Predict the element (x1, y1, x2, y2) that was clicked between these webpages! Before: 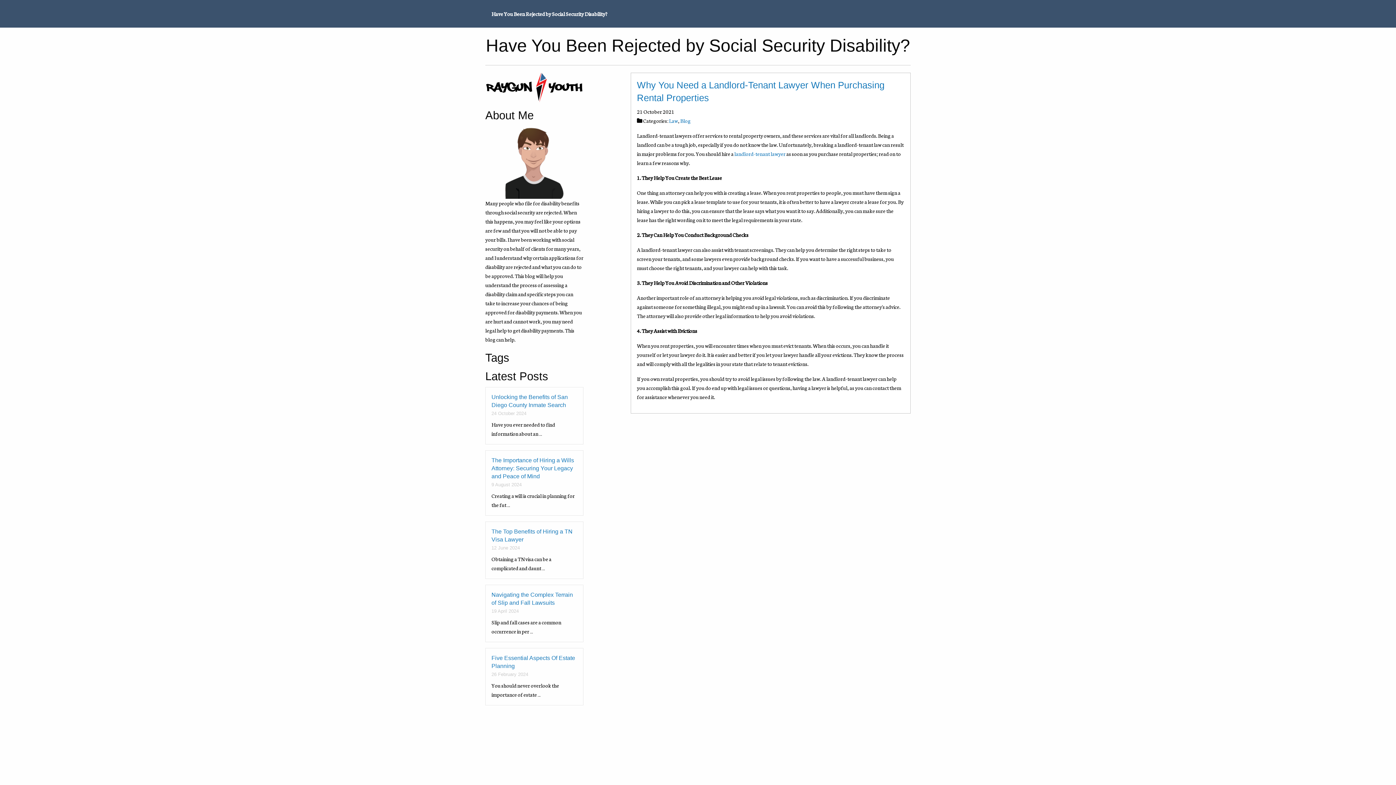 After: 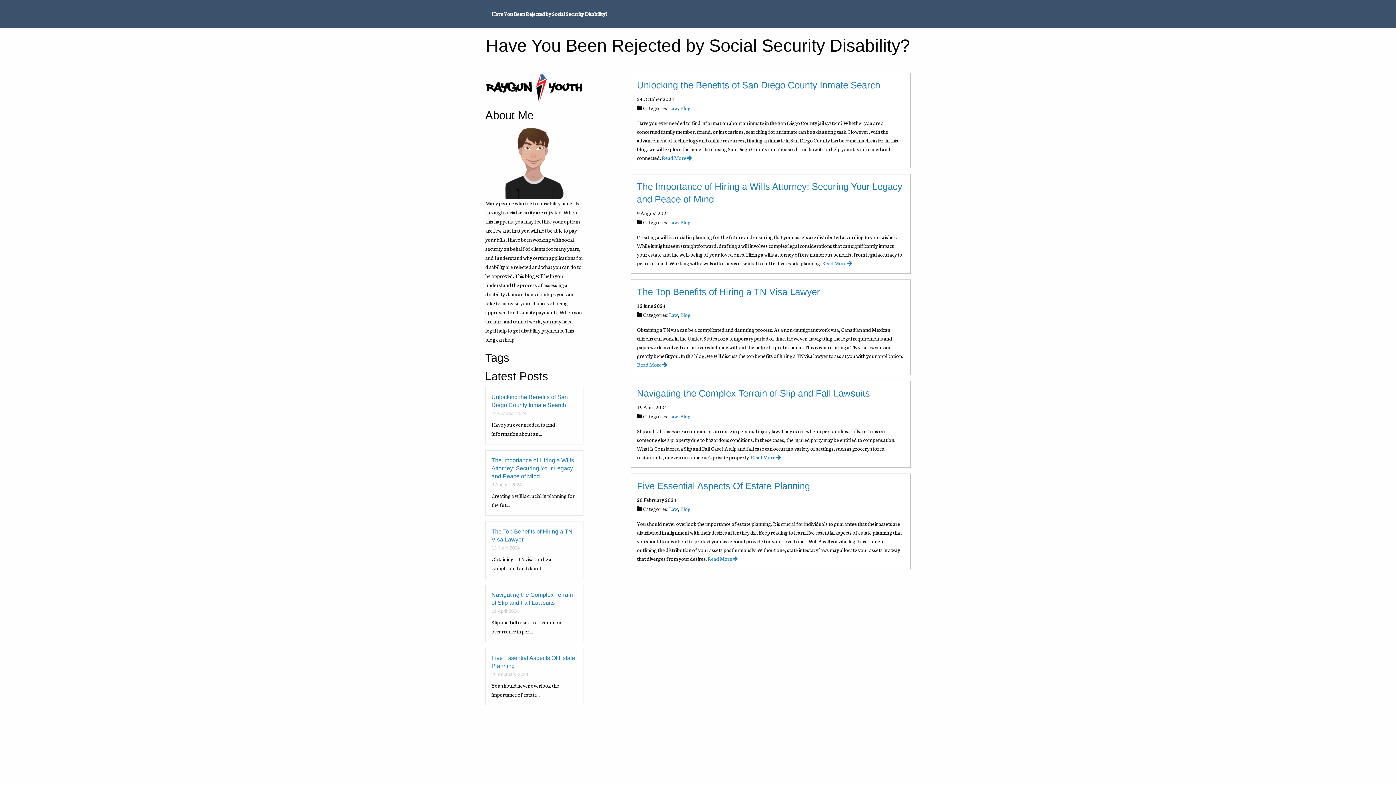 Action: bbox: (485, 6, 613, 20) label: Have You Been Rejected by Social Security Disability?